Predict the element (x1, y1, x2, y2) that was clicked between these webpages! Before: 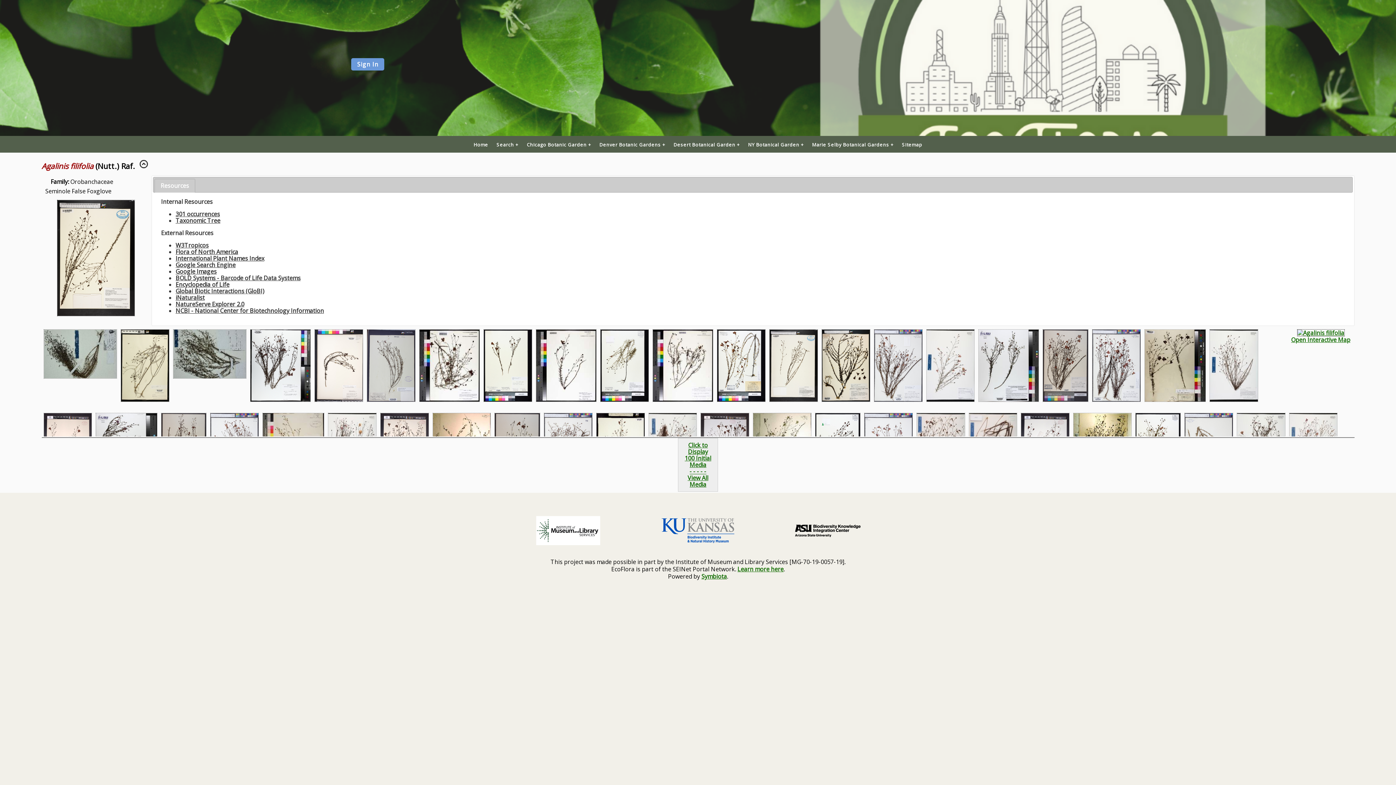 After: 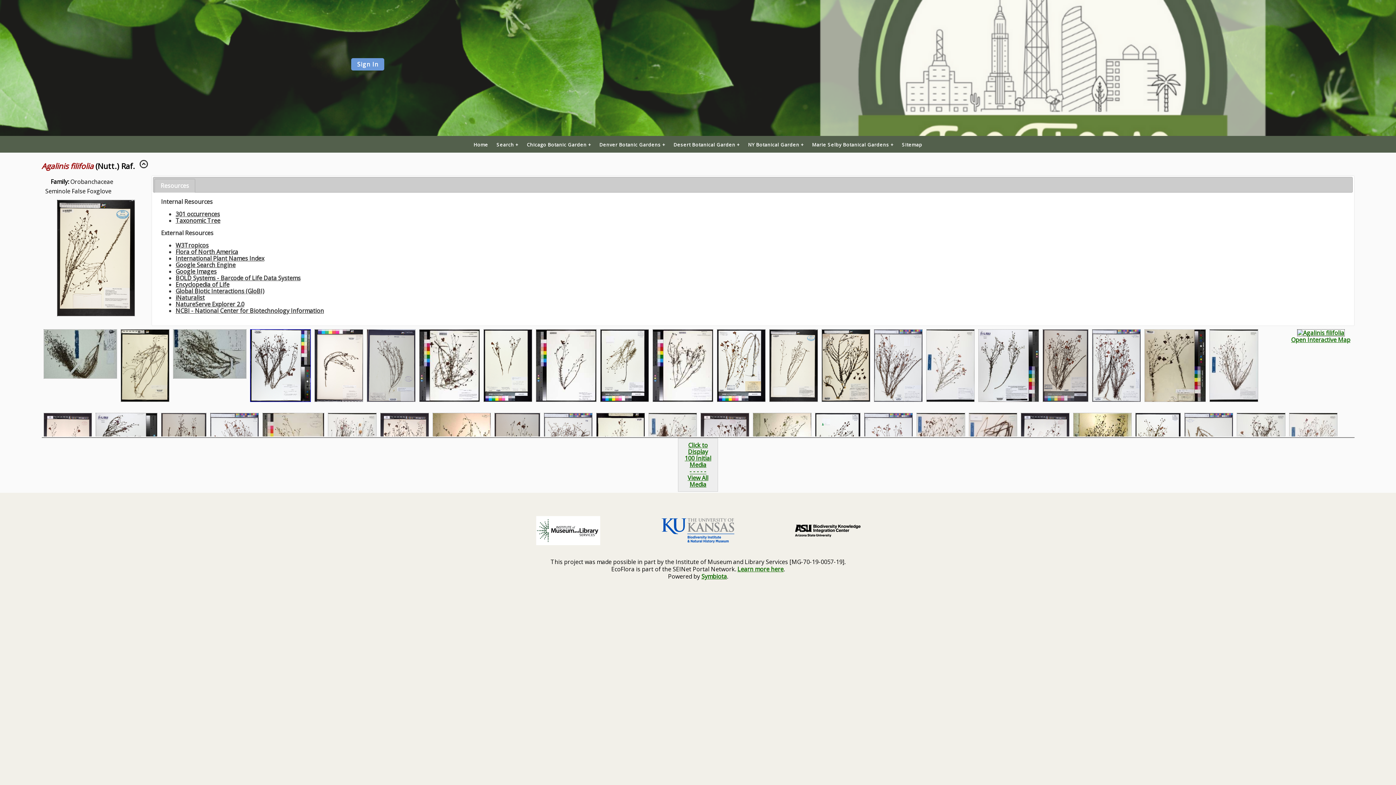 Action: bbox: (250, 395, 310, 403)